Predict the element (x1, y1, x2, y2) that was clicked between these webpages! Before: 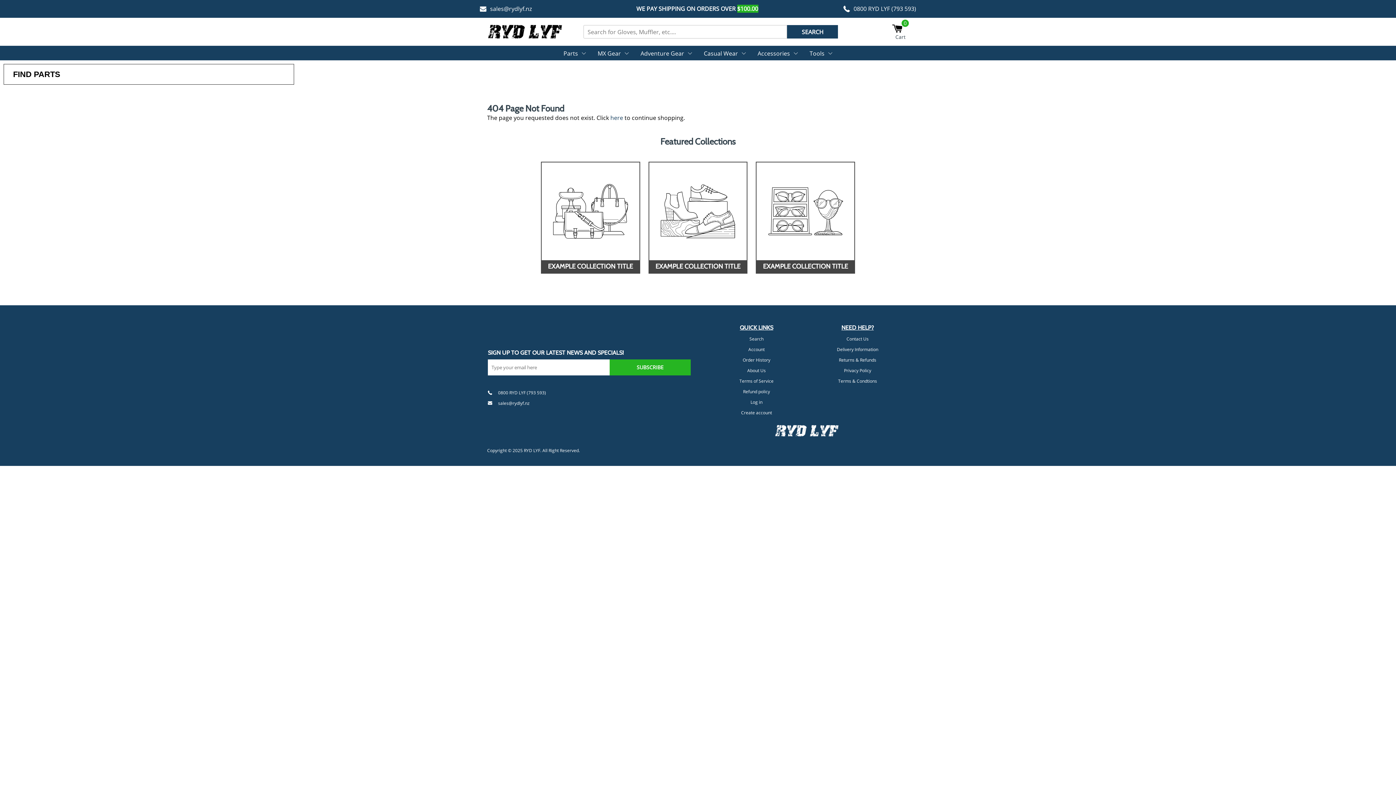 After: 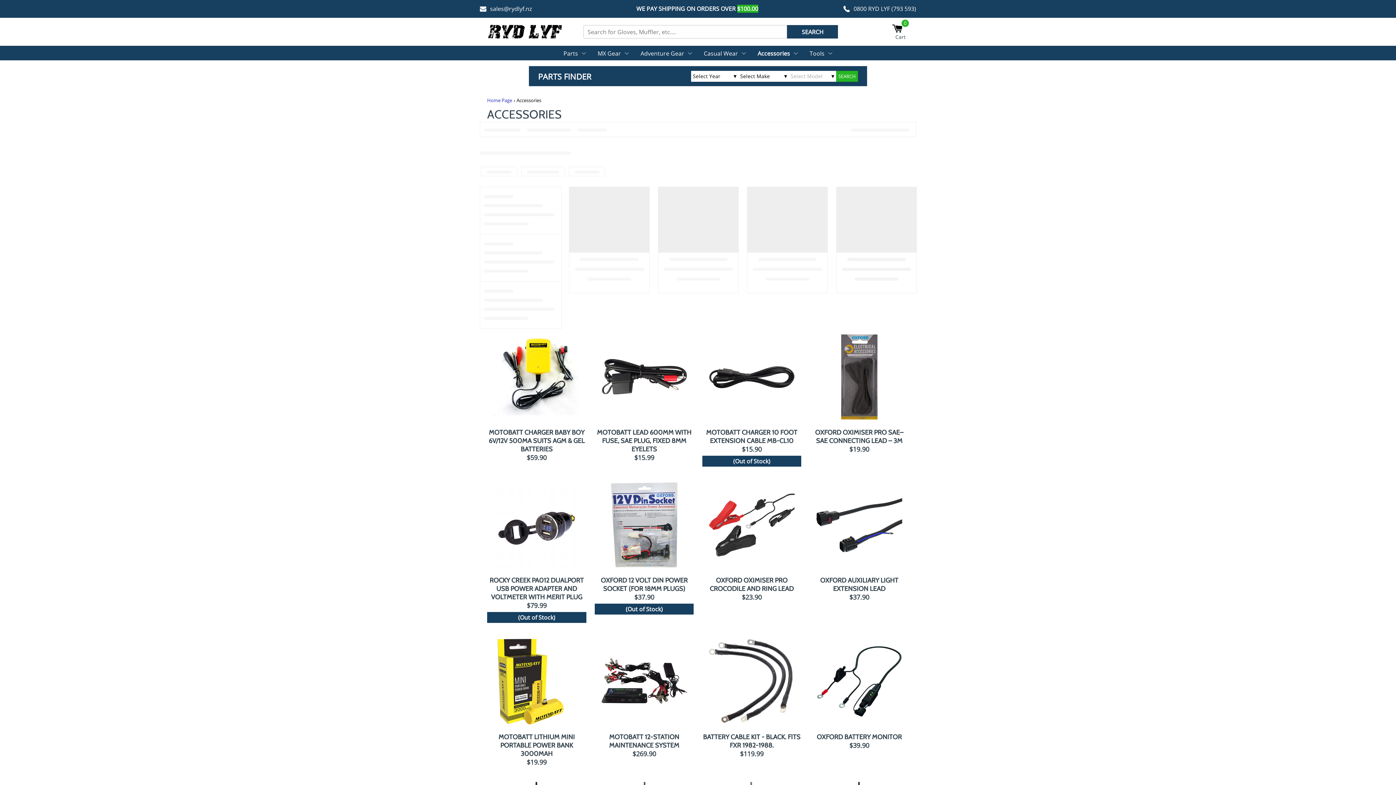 Action: bbox: (752, 45, 804, 60) label: Accessories